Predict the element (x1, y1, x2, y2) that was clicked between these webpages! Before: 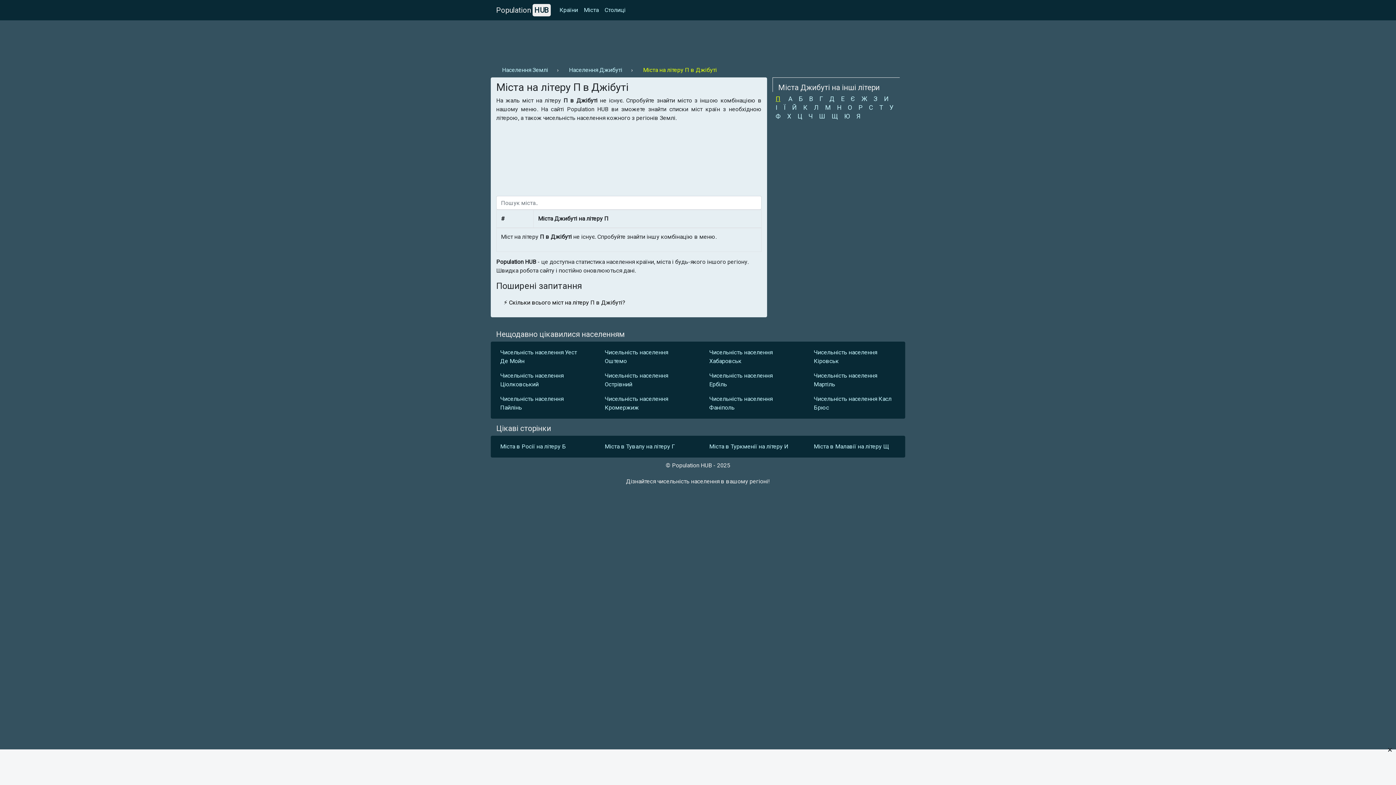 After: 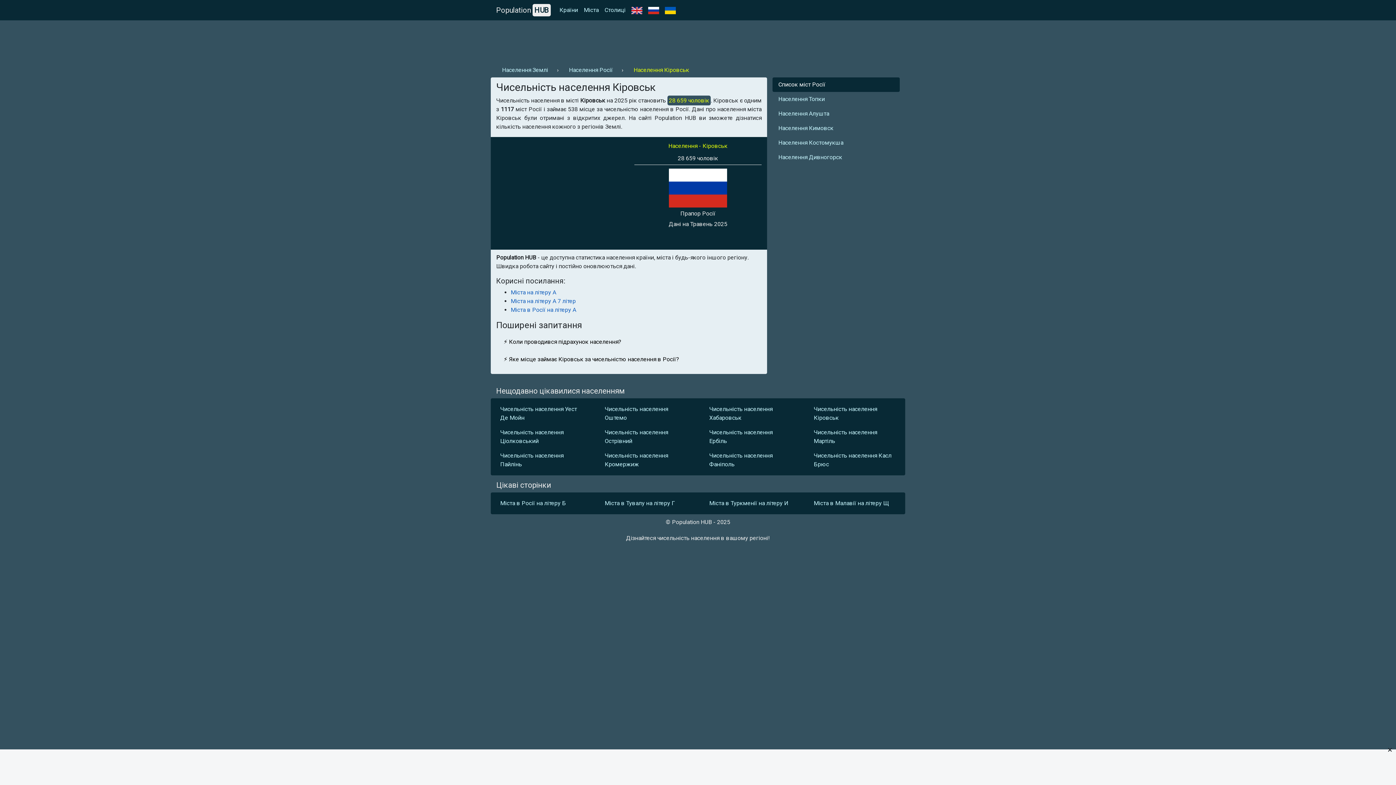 Action: label: Чисельність населення Кіровськ bbox: (808, 345, 901, 368)